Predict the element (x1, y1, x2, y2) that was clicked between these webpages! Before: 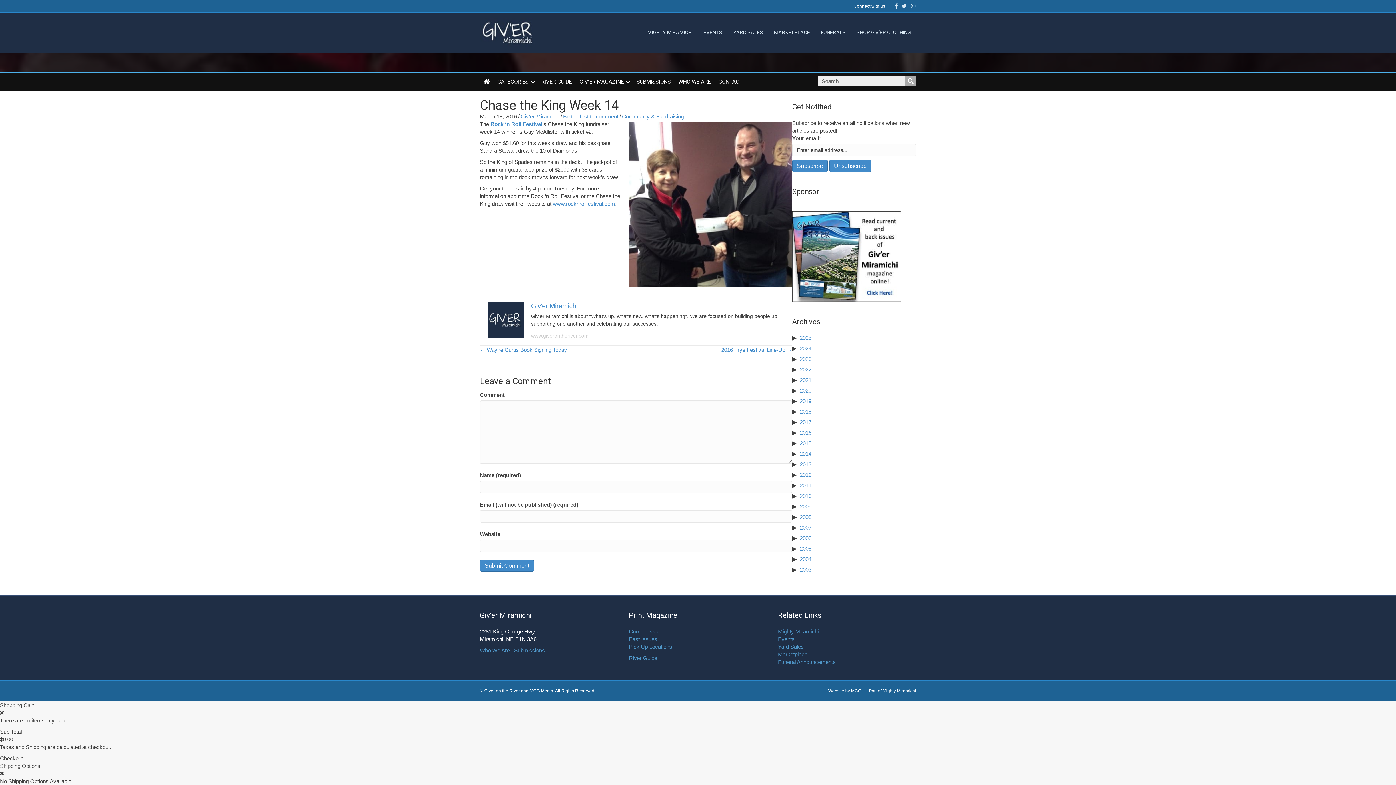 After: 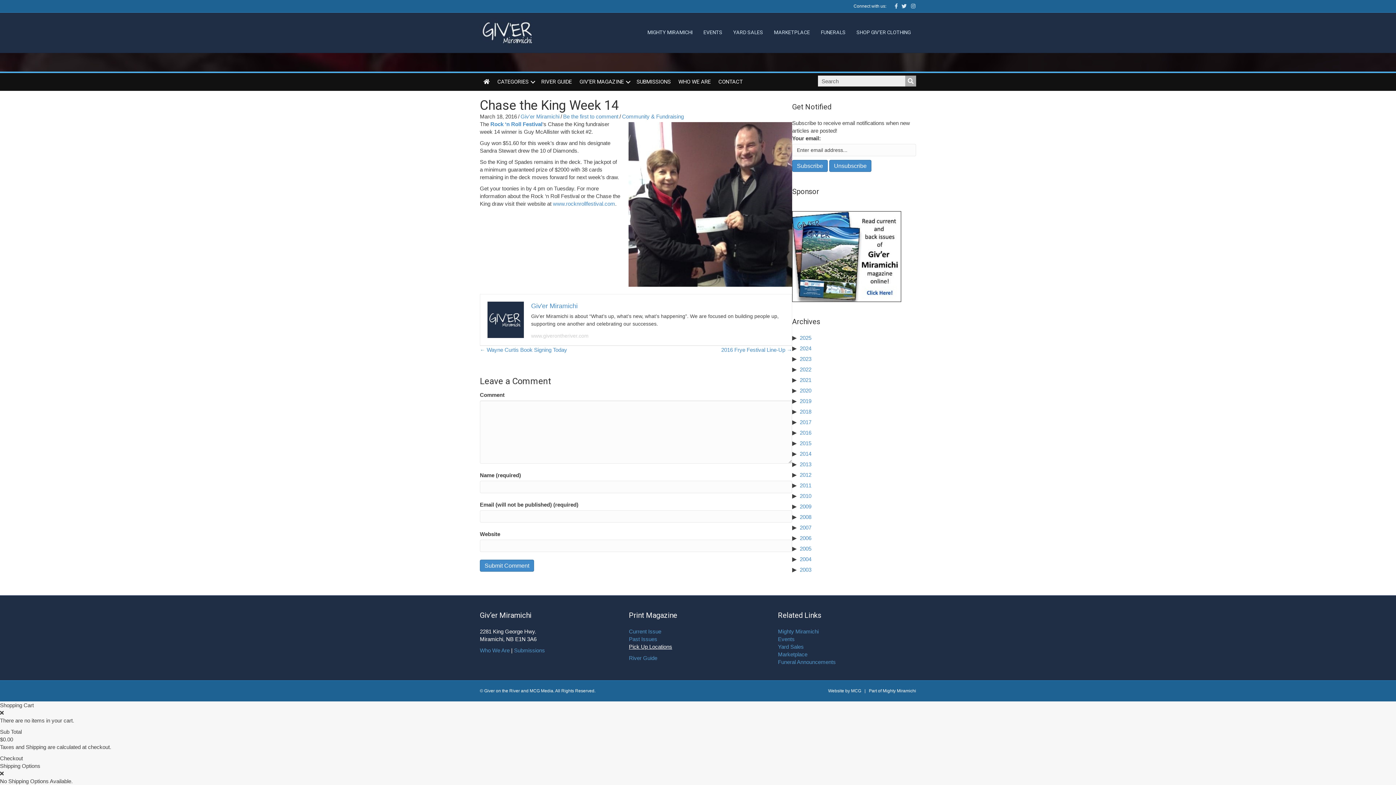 Action: bbox: (629, 644, 672, 650) label: Pick Up Locations